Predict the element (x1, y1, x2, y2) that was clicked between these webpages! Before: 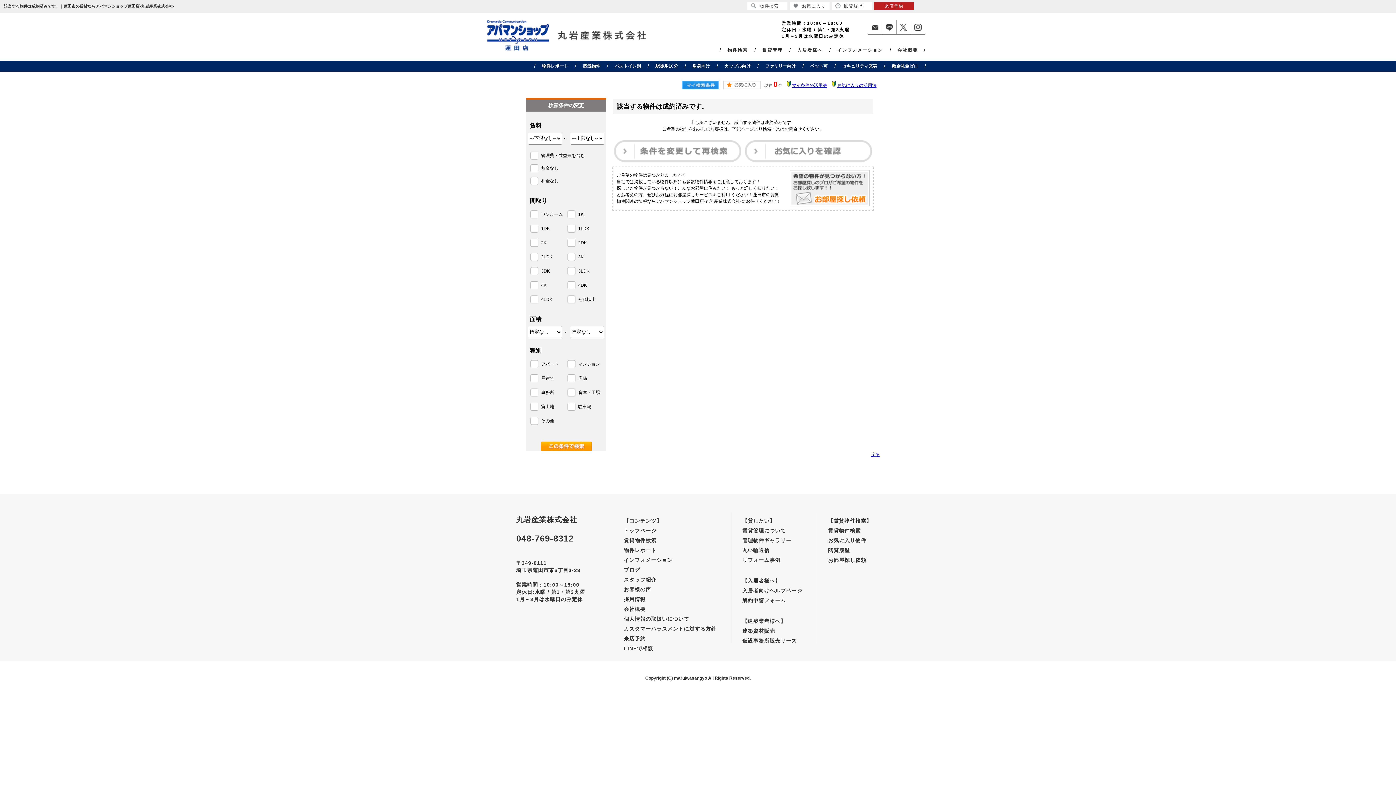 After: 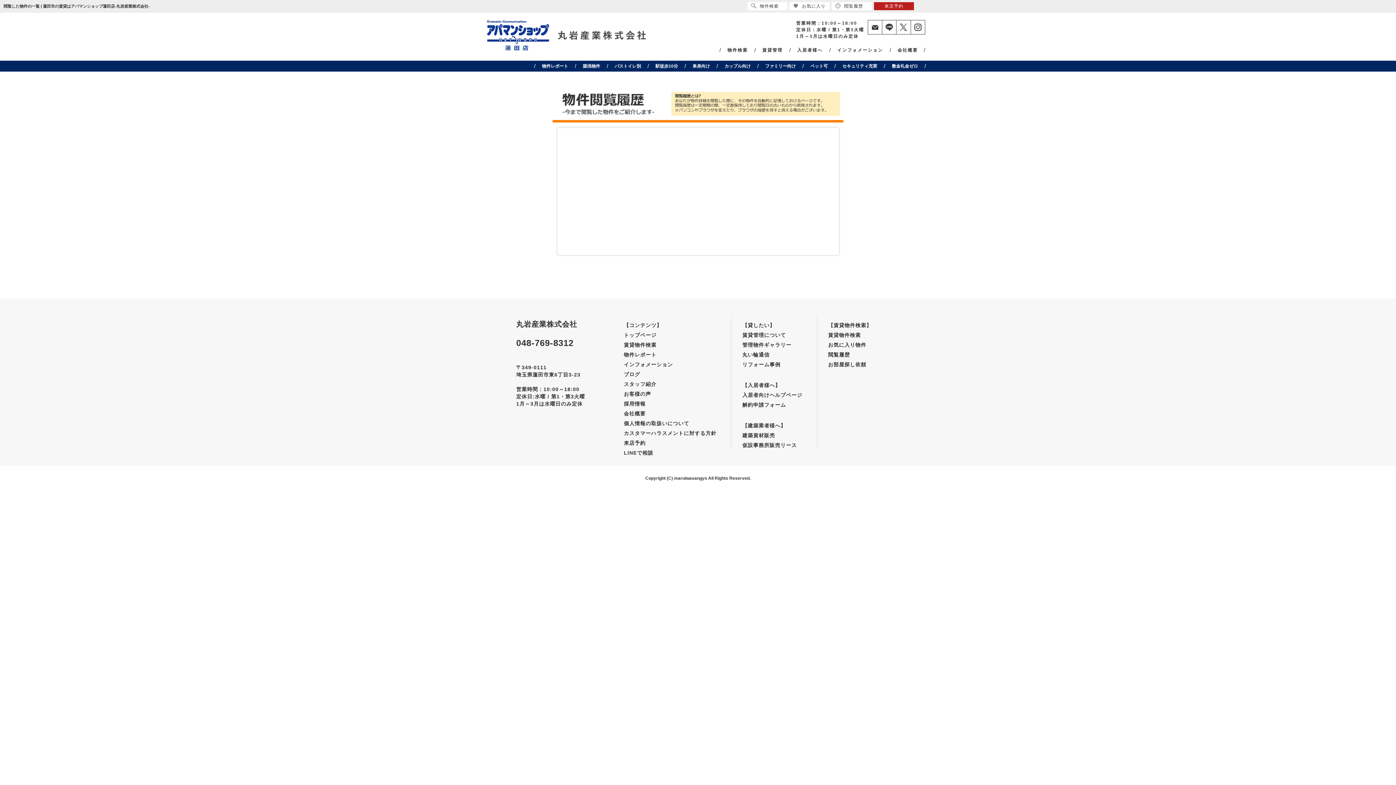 Action: bbox: (828, 545, 850, 555) label: 閲覧履歴